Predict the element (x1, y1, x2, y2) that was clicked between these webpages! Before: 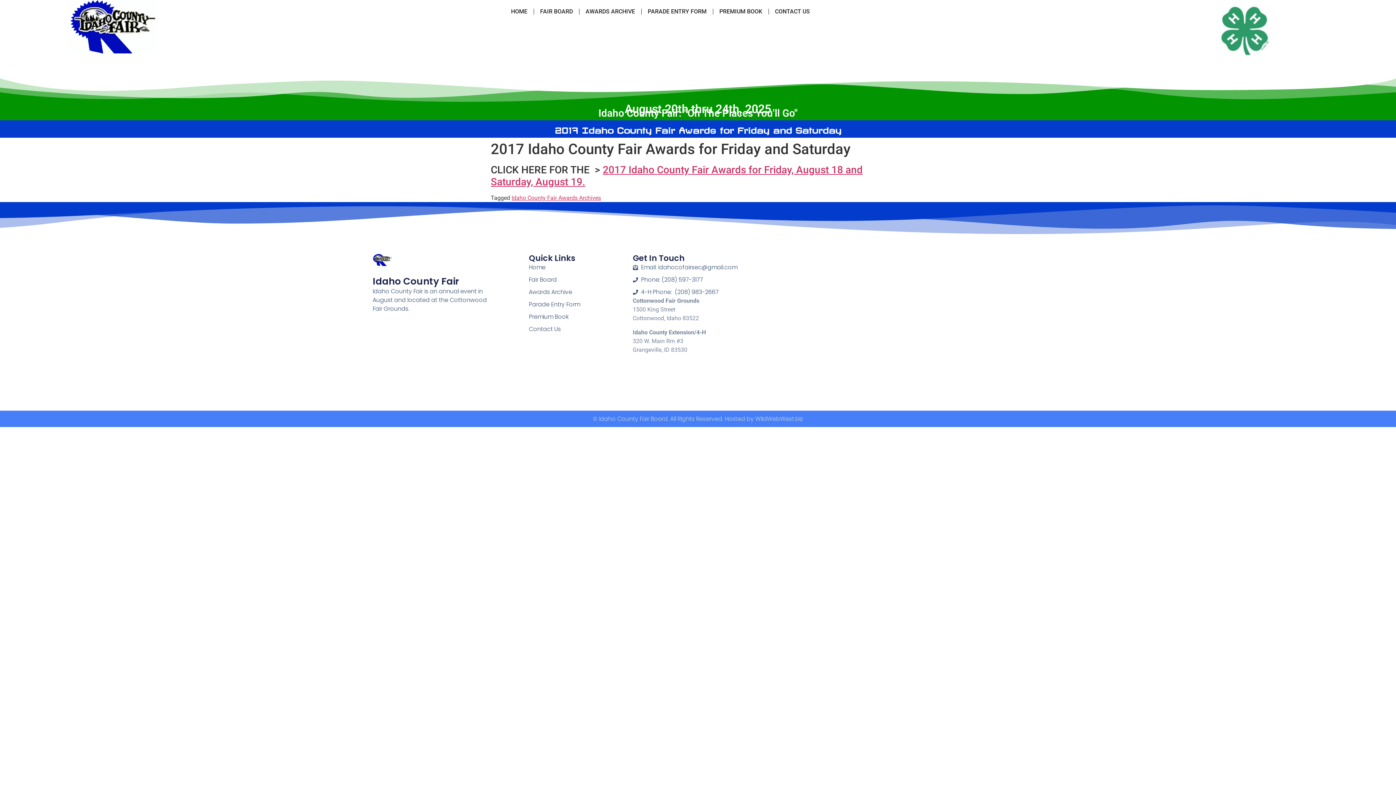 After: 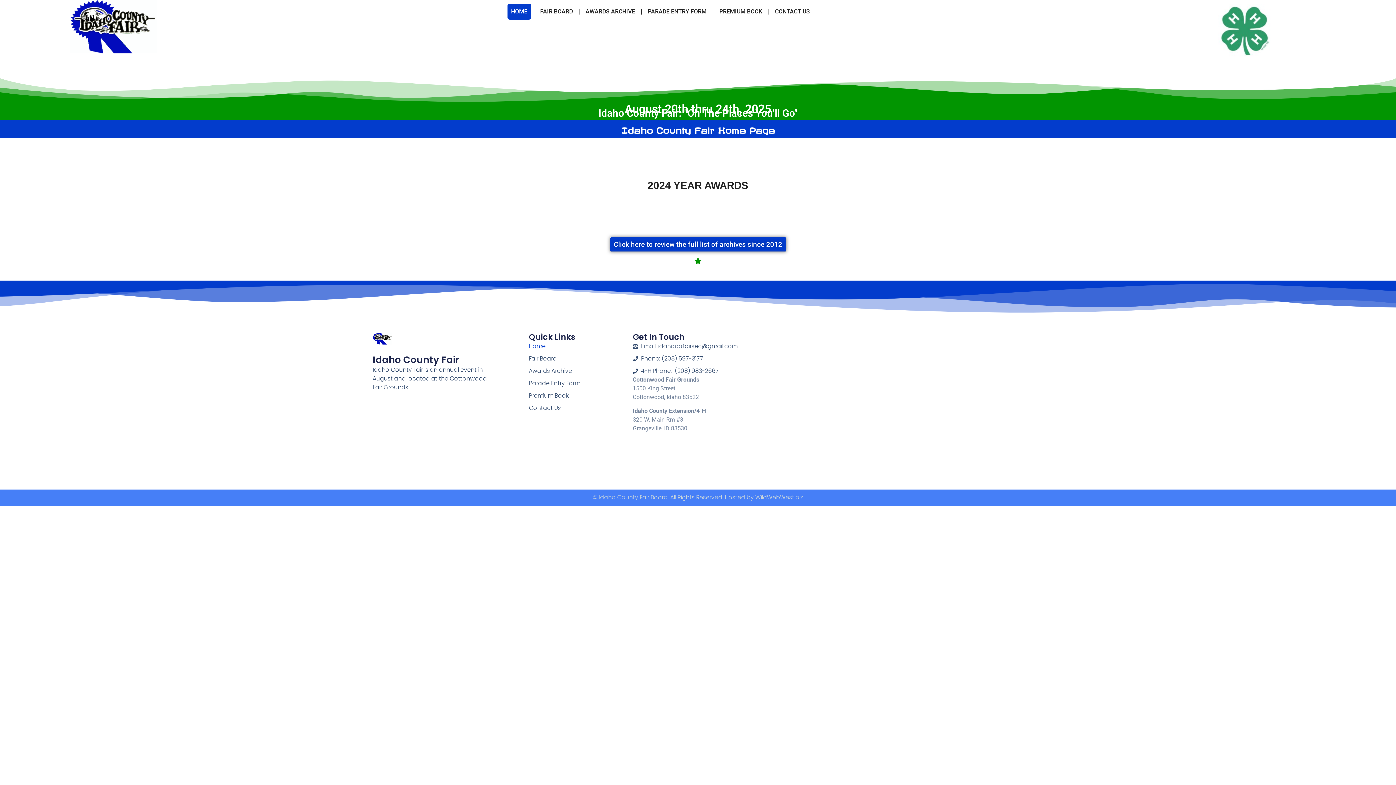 Action: bbox: (507, 3, 531, 19) label: HOME